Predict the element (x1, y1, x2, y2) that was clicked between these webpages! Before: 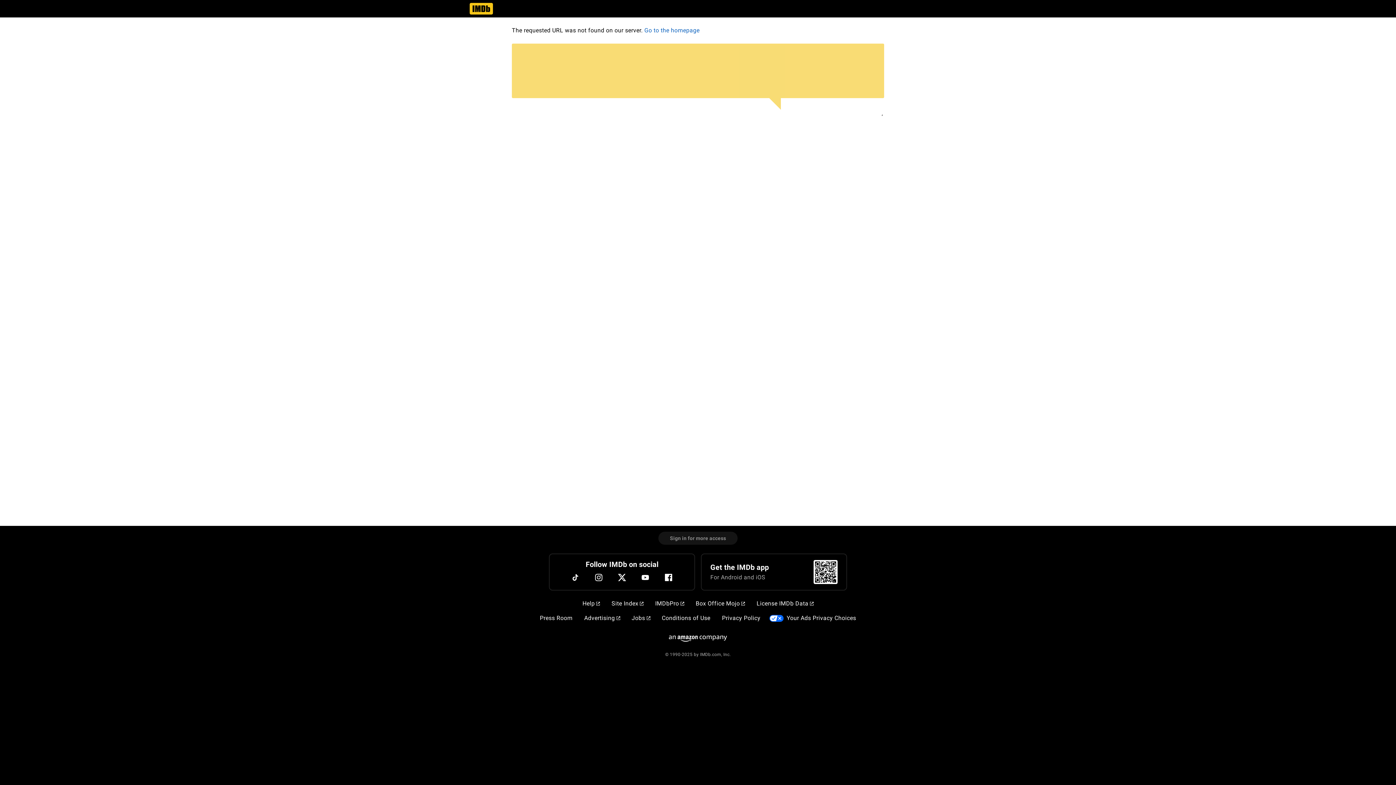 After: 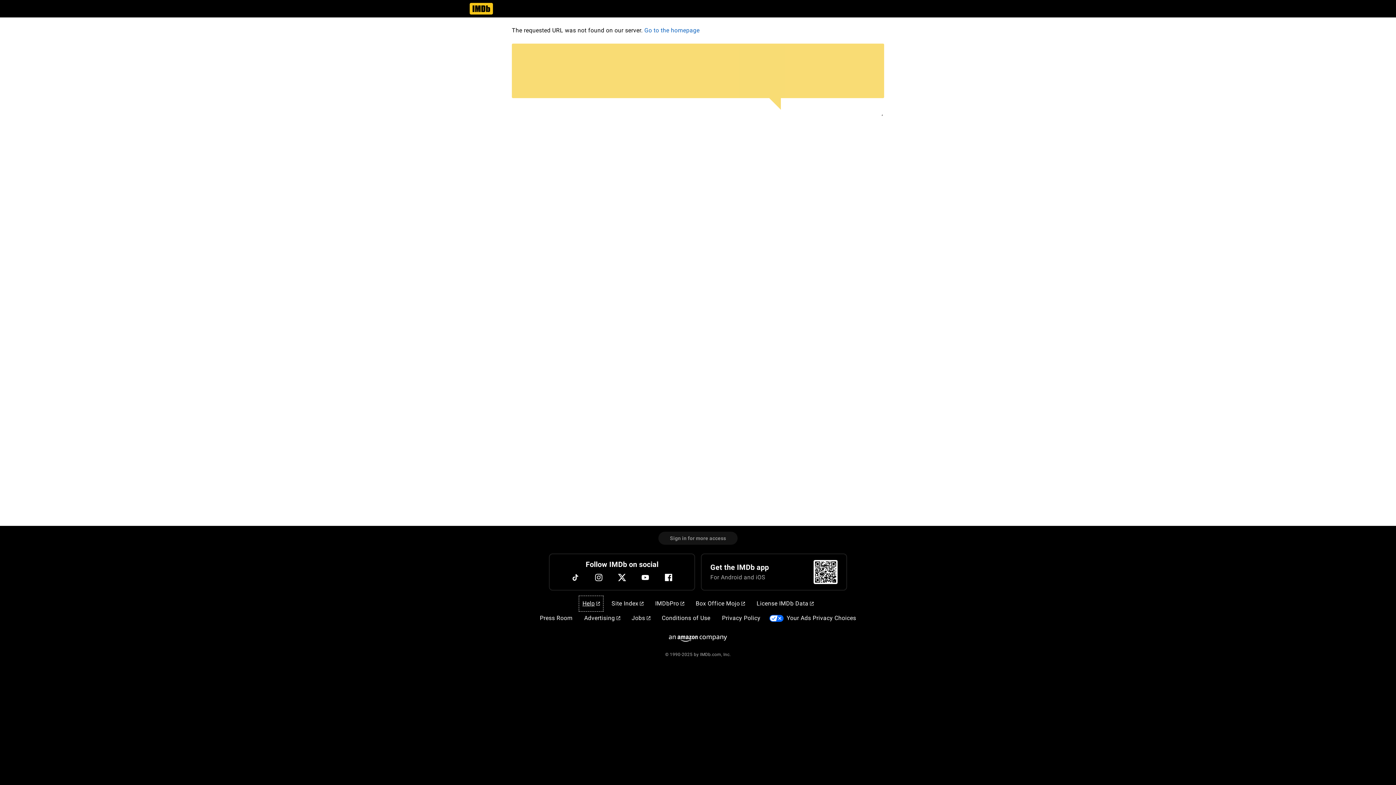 Action: label: Help bbox: (579, 596, 603, 611)